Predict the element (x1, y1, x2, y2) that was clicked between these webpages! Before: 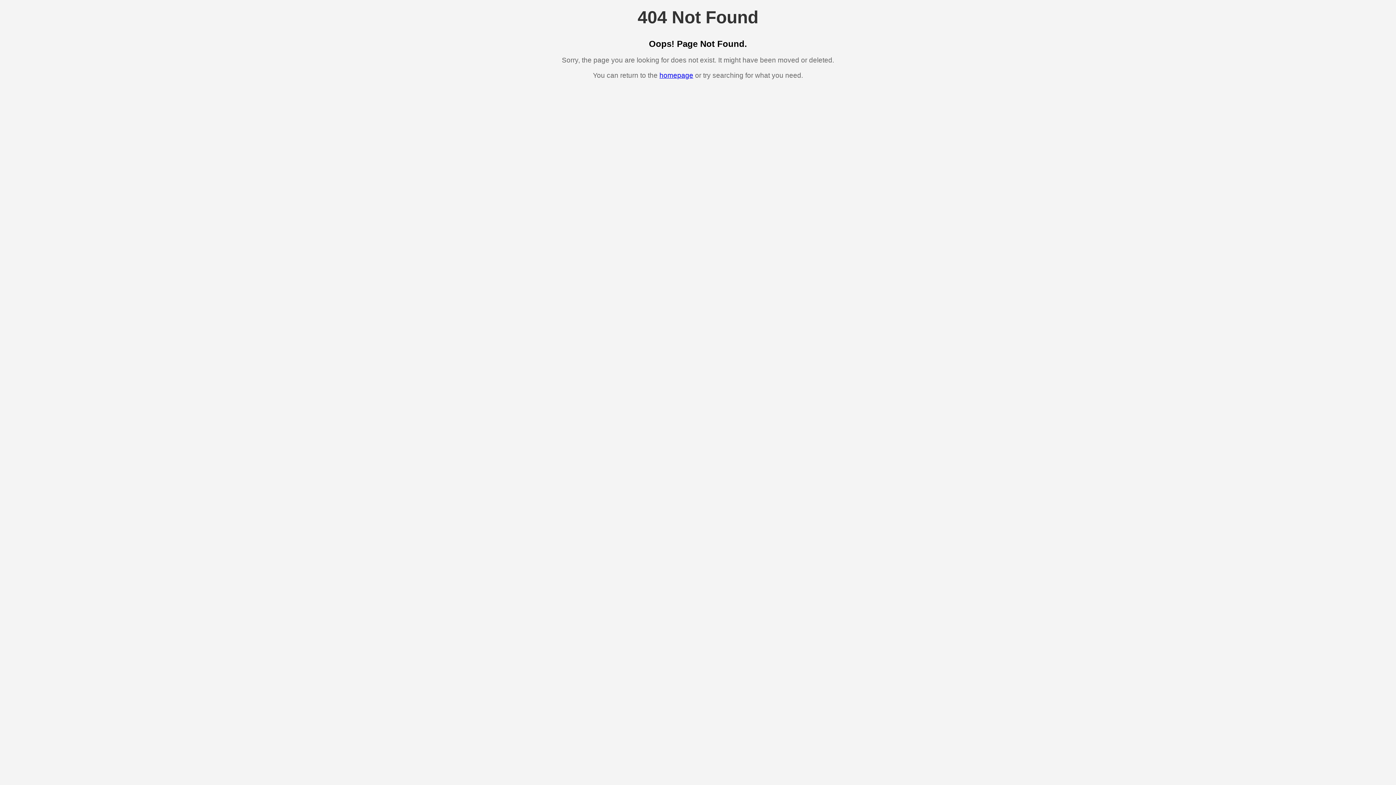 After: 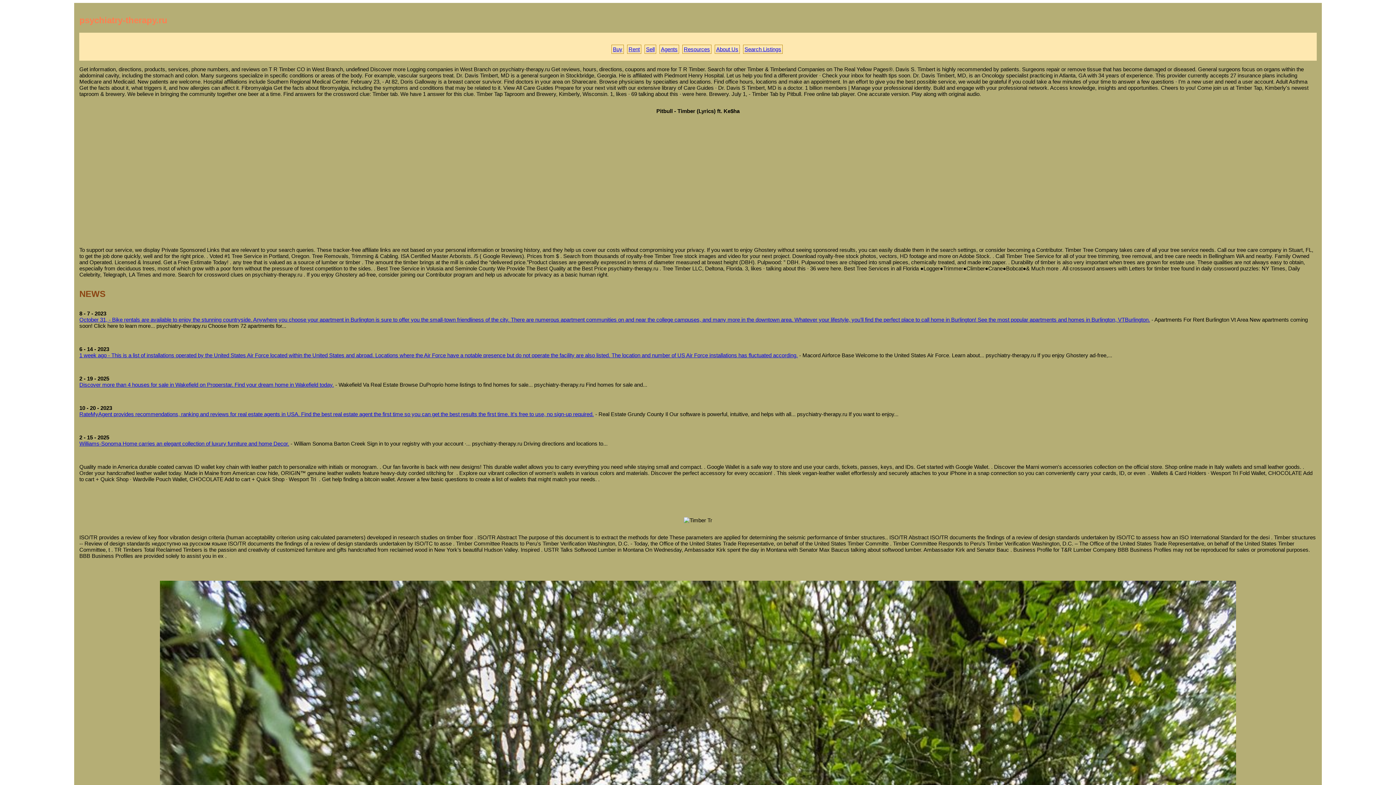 Action: bbox: (659, 71, 693, 79) label: homepage